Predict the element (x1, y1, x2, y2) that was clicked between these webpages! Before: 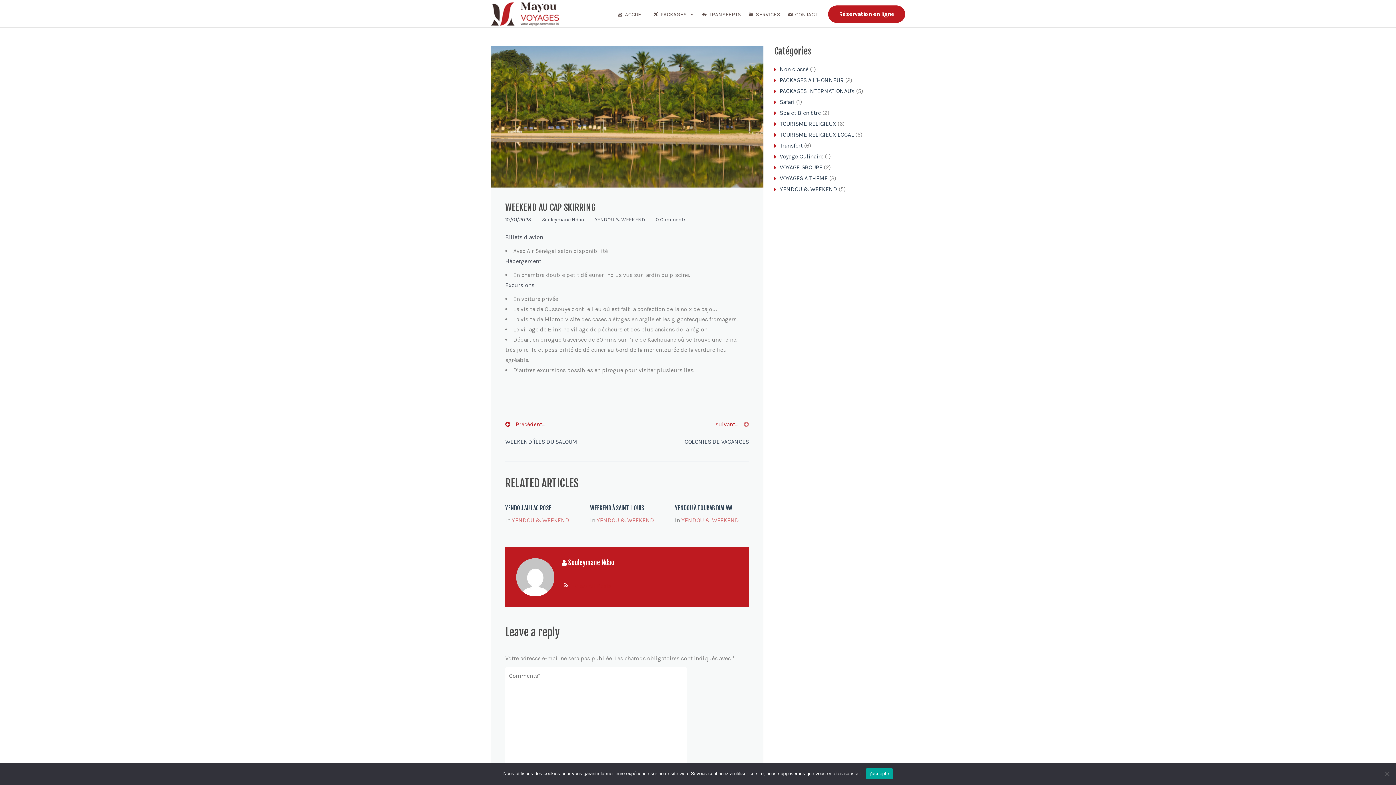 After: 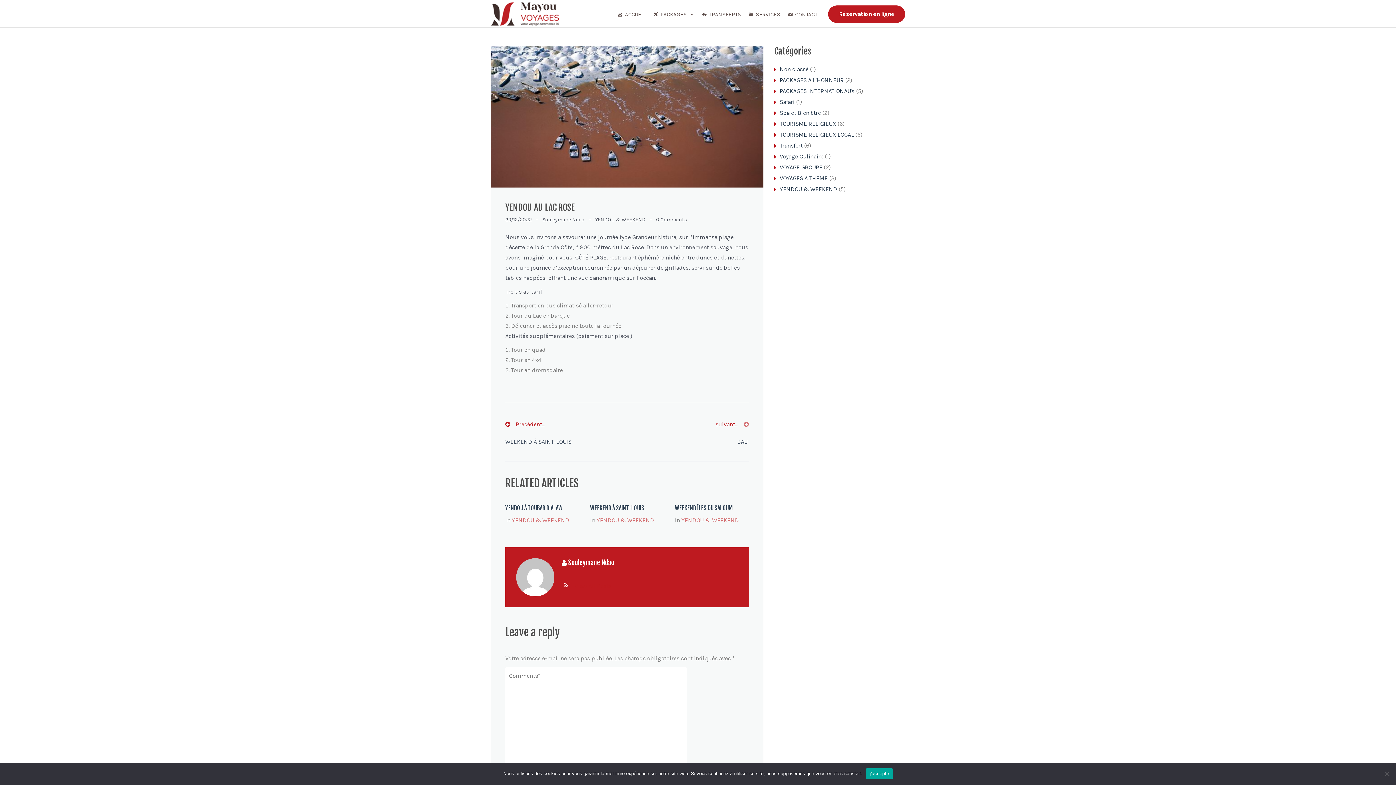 Action: bbox: (505, 504, 551, 511) label: YENDOU AU LAC ROSE